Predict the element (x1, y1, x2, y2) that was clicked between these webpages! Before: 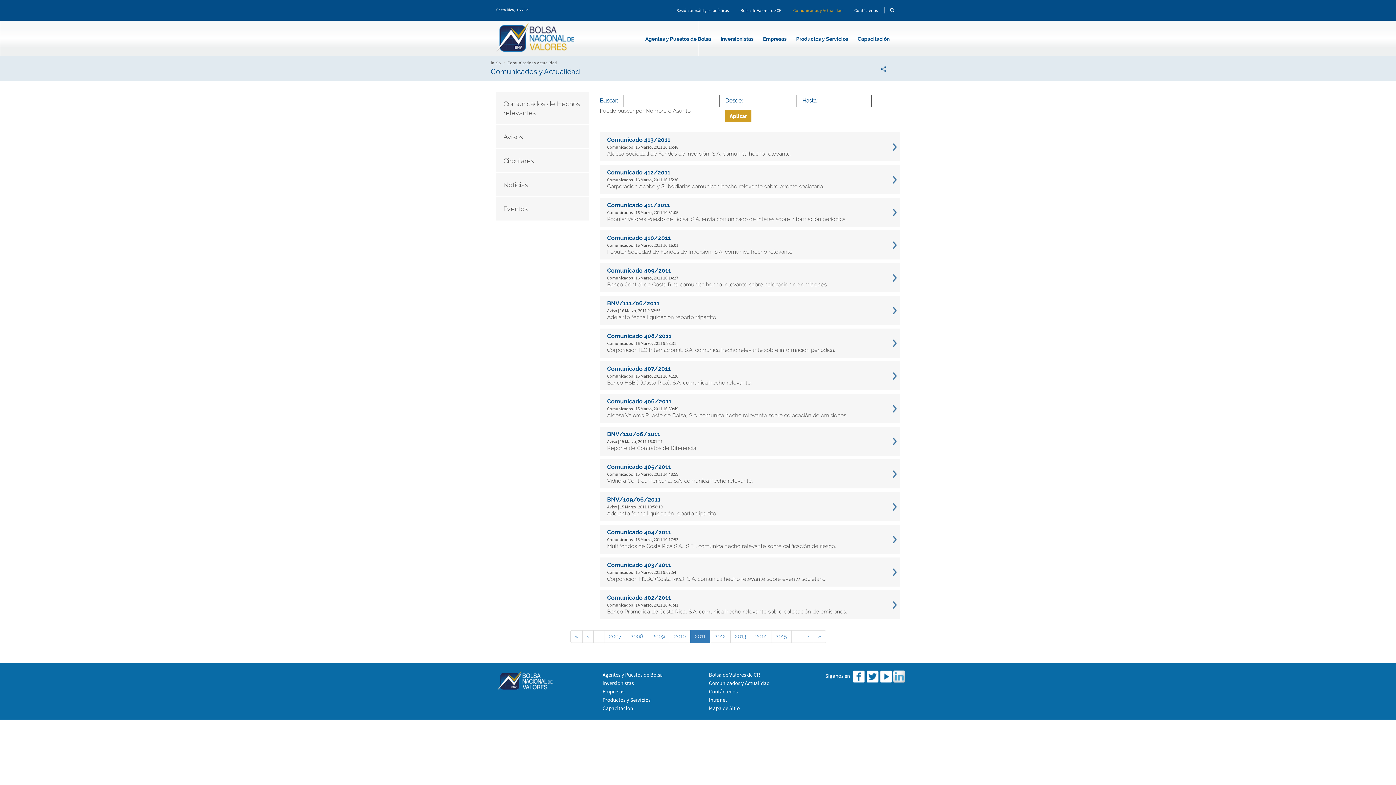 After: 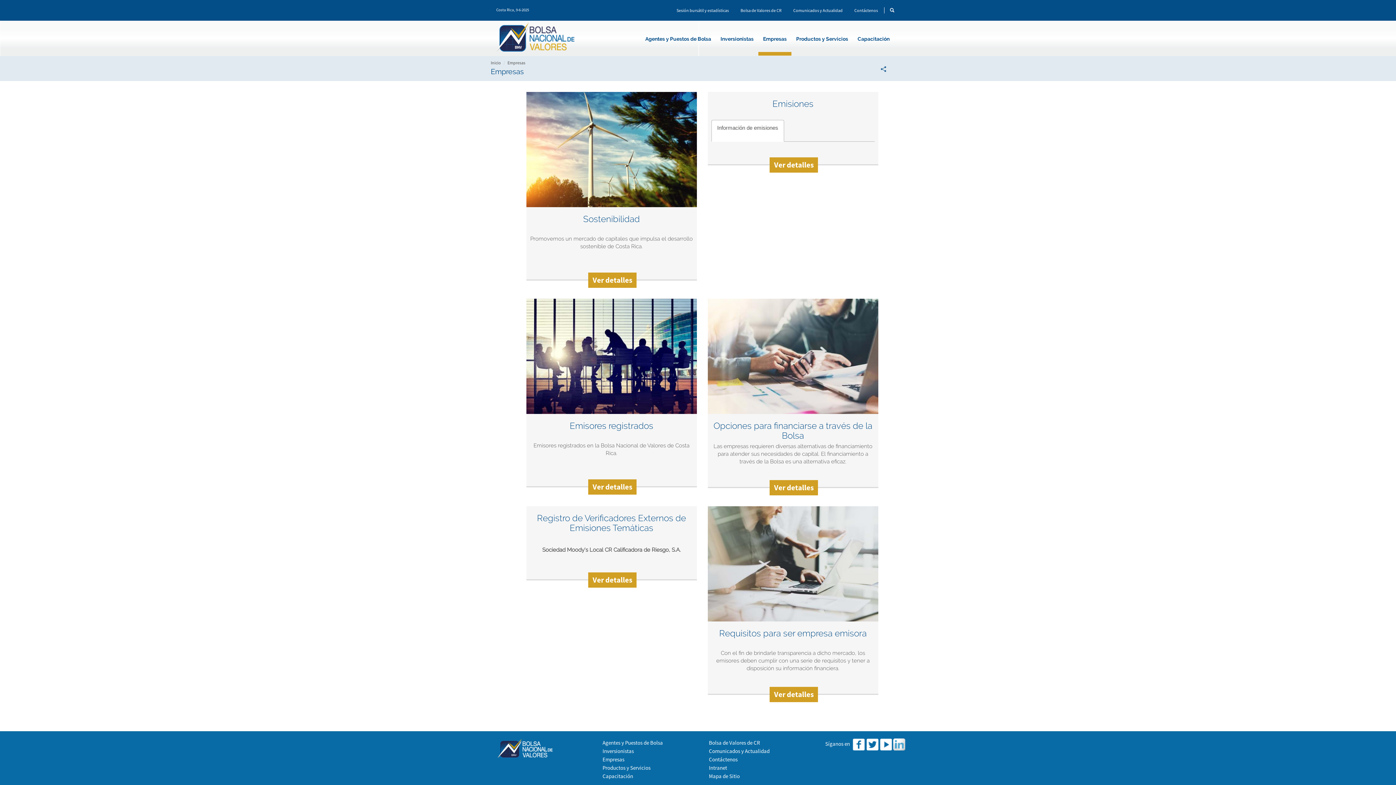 Action: bbox: (758, 31, 791, 55) label: Empresas